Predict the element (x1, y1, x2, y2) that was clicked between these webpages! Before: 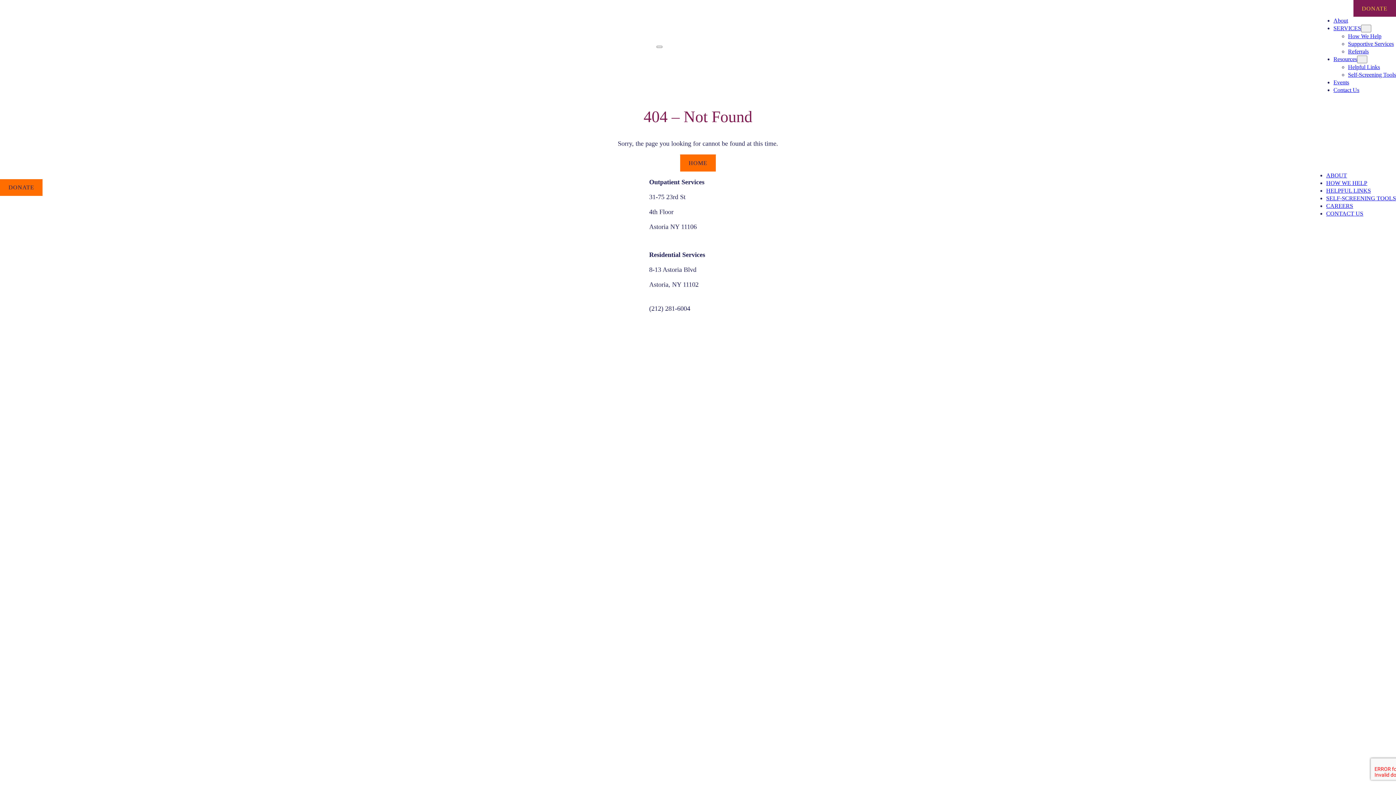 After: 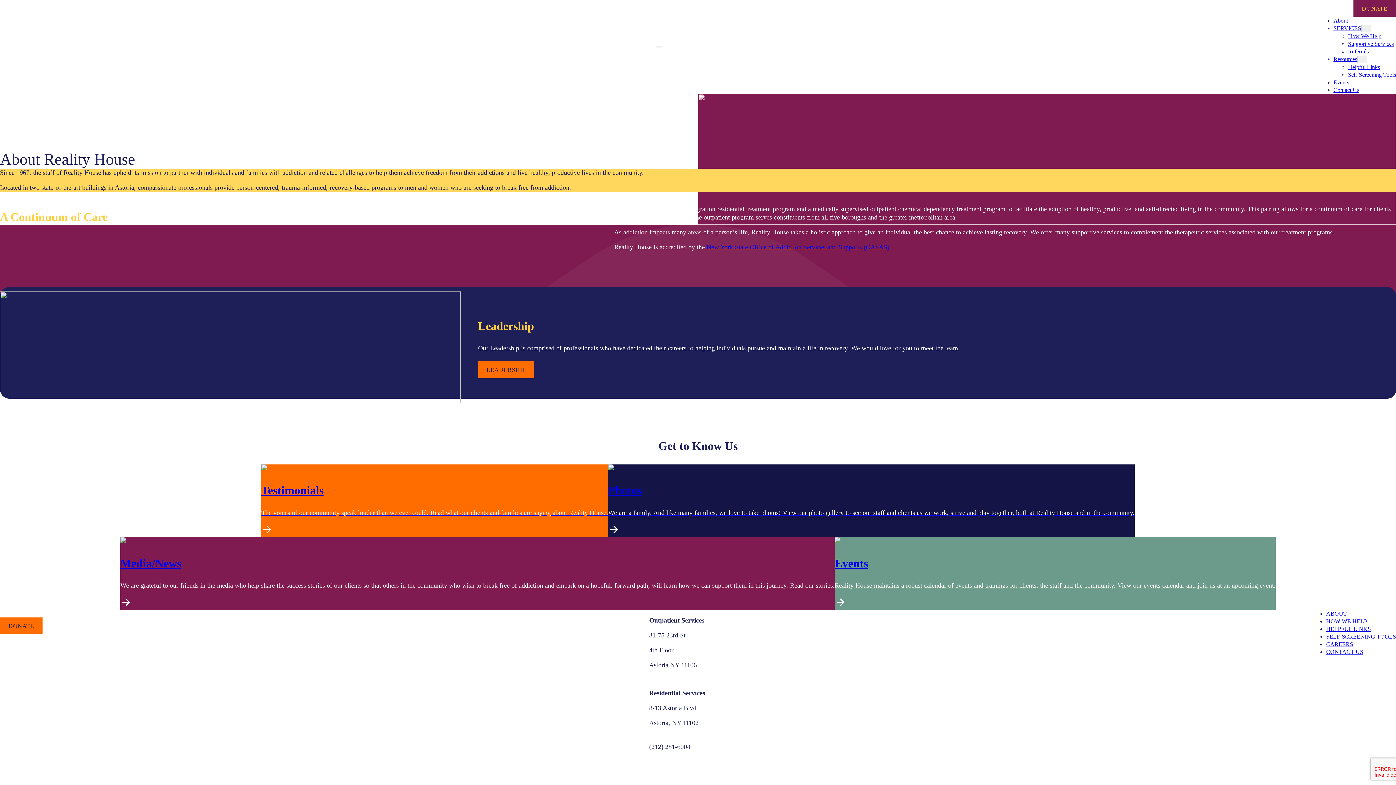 Action: label: About bbox: (1333, 17, 1348, 23)